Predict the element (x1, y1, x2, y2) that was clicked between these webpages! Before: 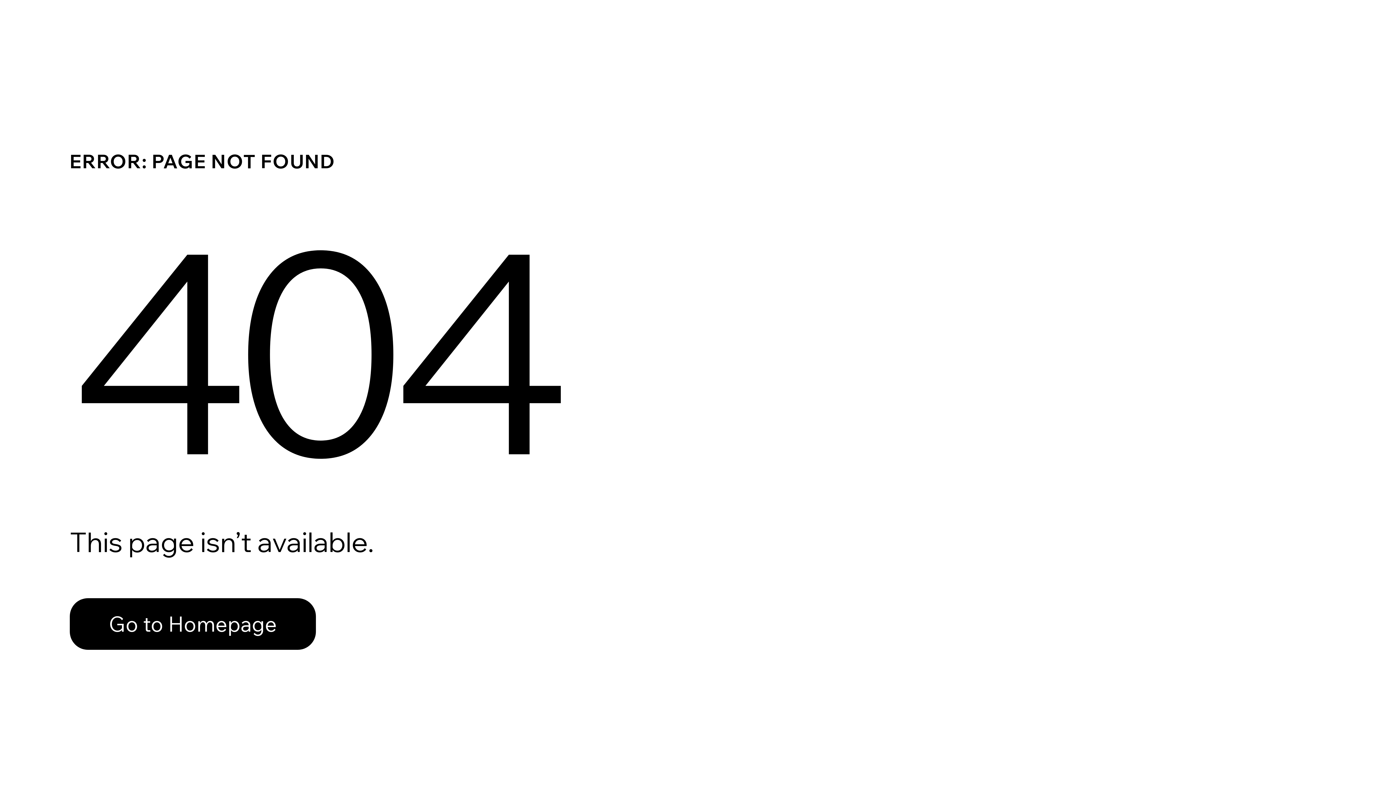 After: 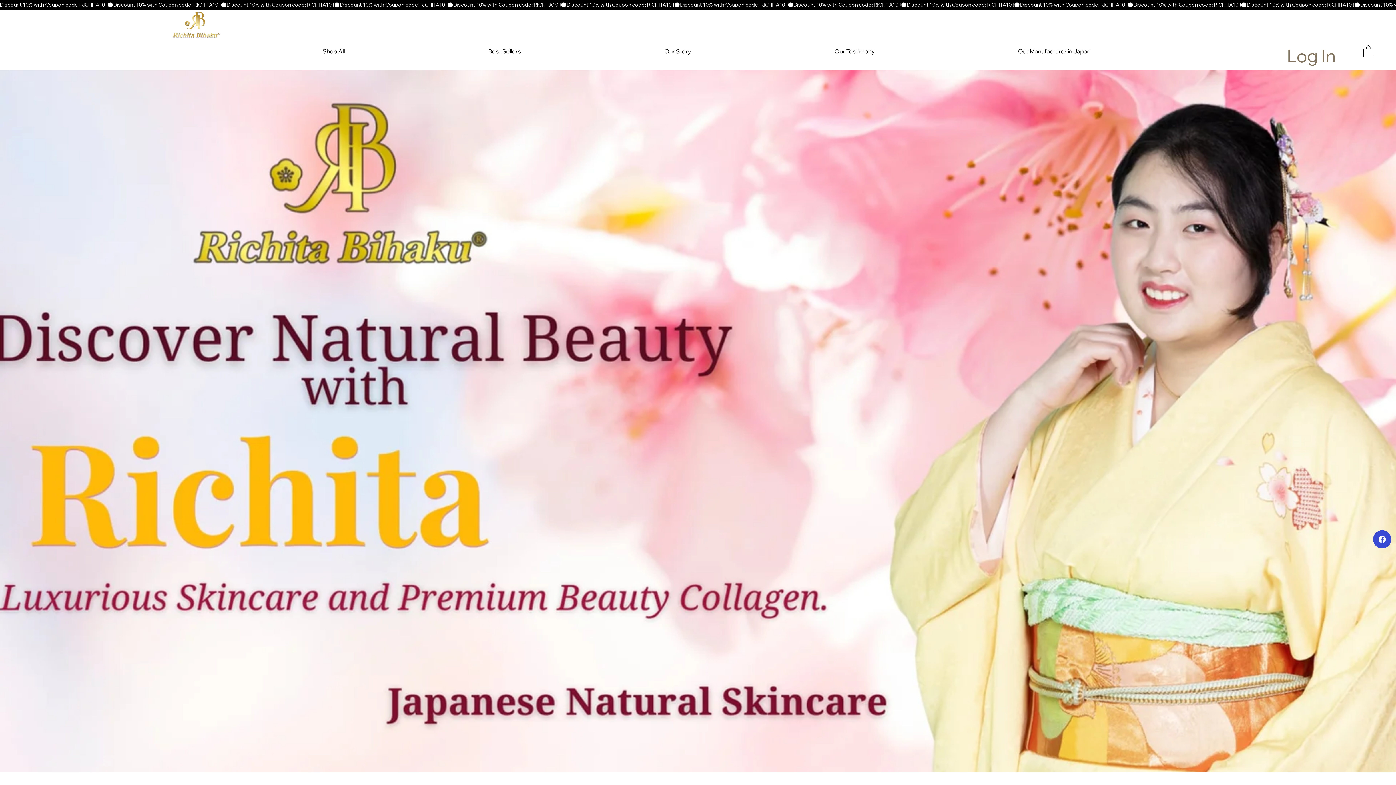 Action: label: Go to Homepage bbox: (69, 582, 768, 659)